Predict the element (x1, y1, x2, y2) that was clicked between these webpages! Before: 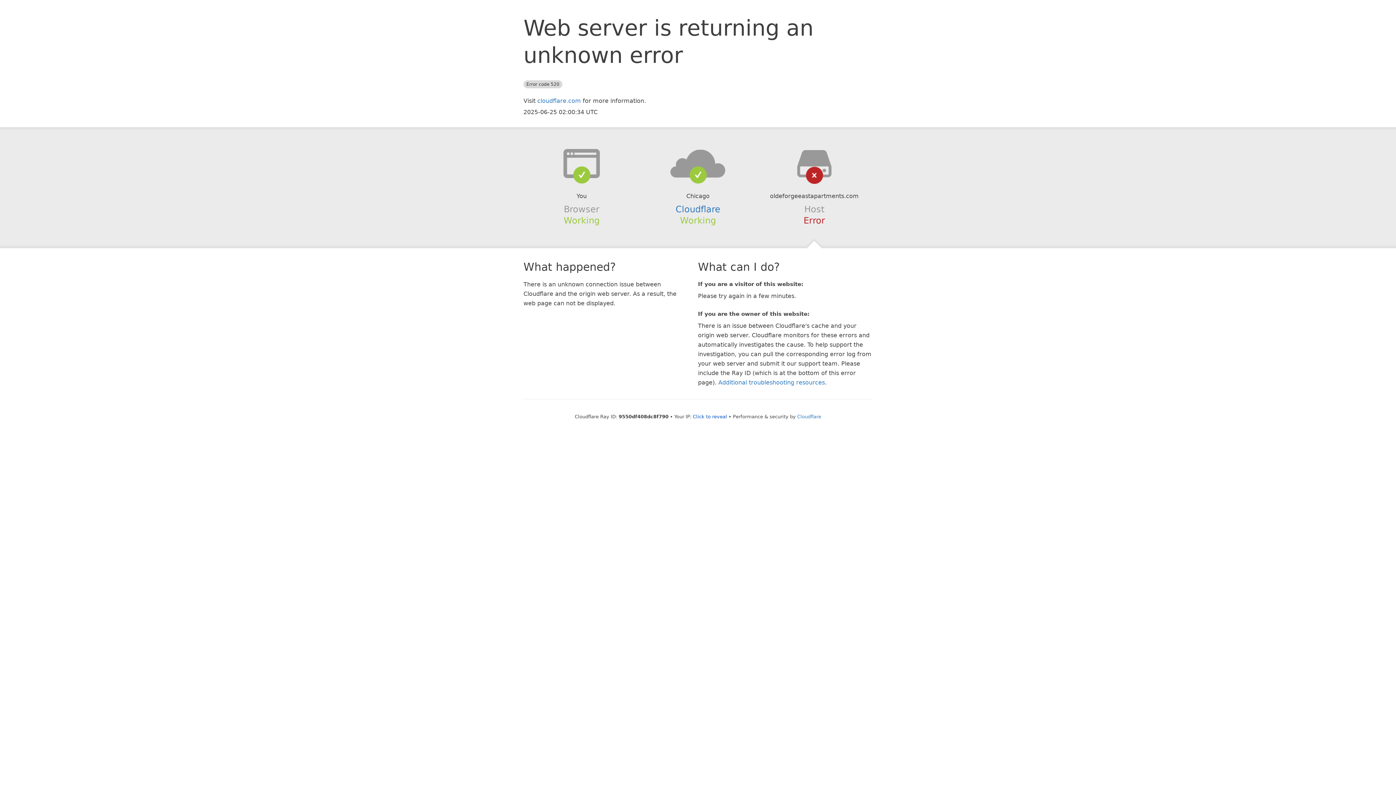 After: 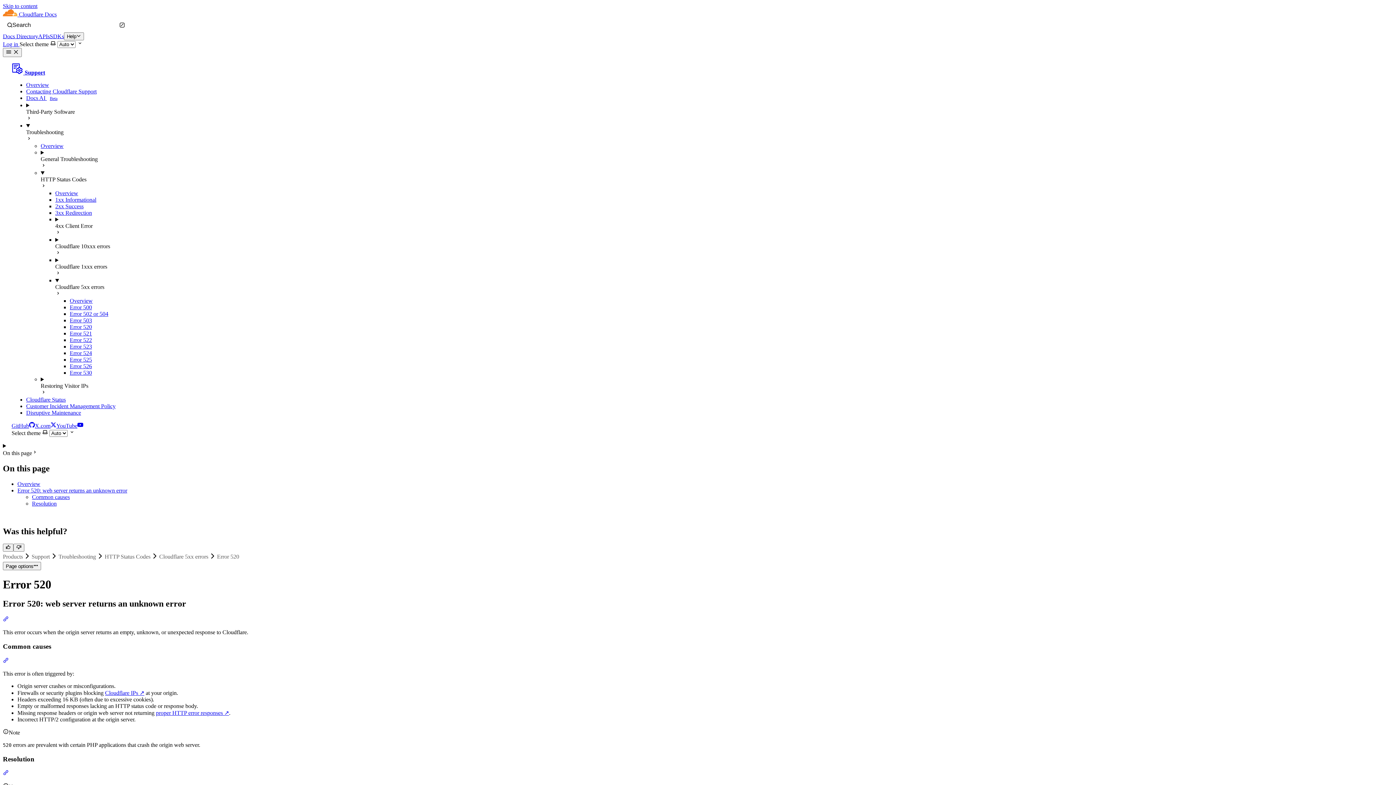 Action: label: Additional troubleshooting resources bbox: (718, 379, 825, 386)